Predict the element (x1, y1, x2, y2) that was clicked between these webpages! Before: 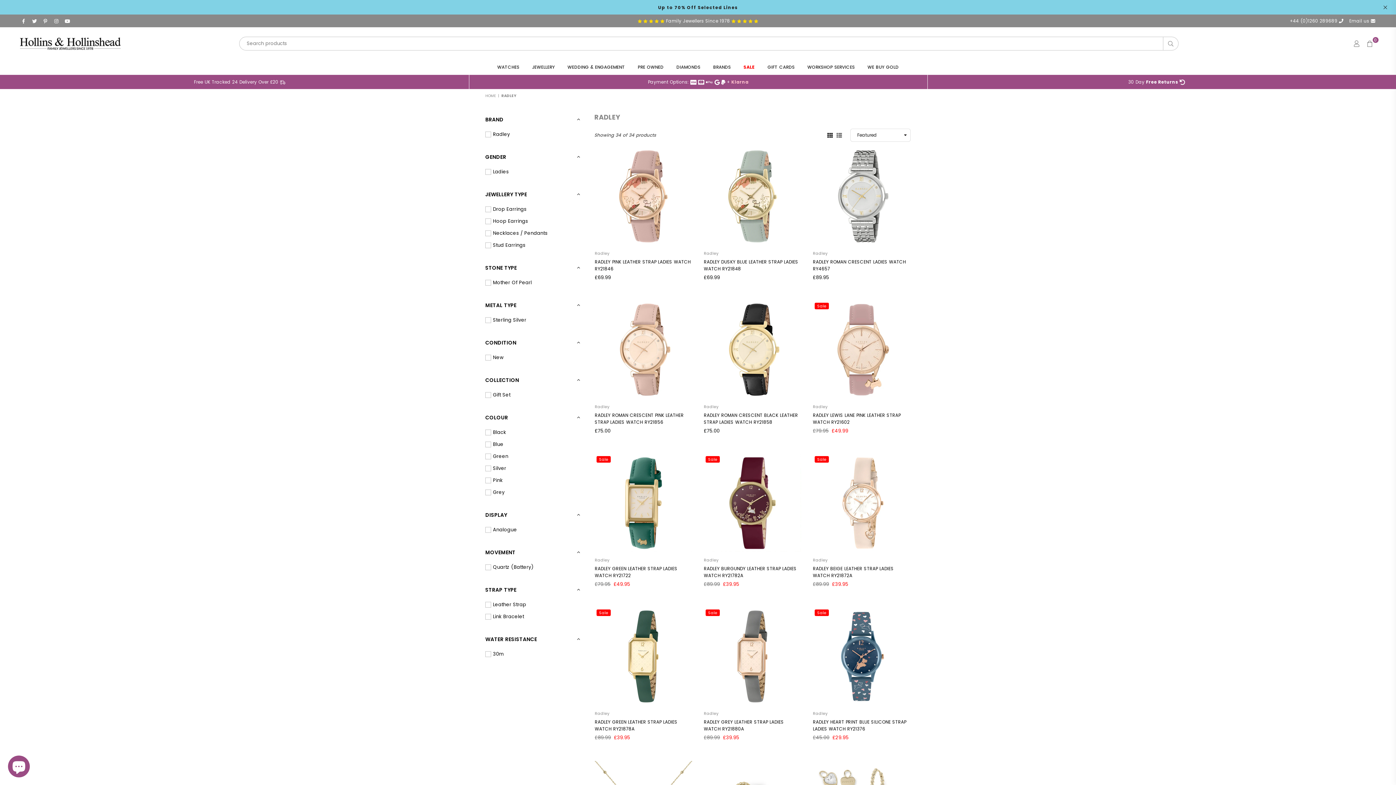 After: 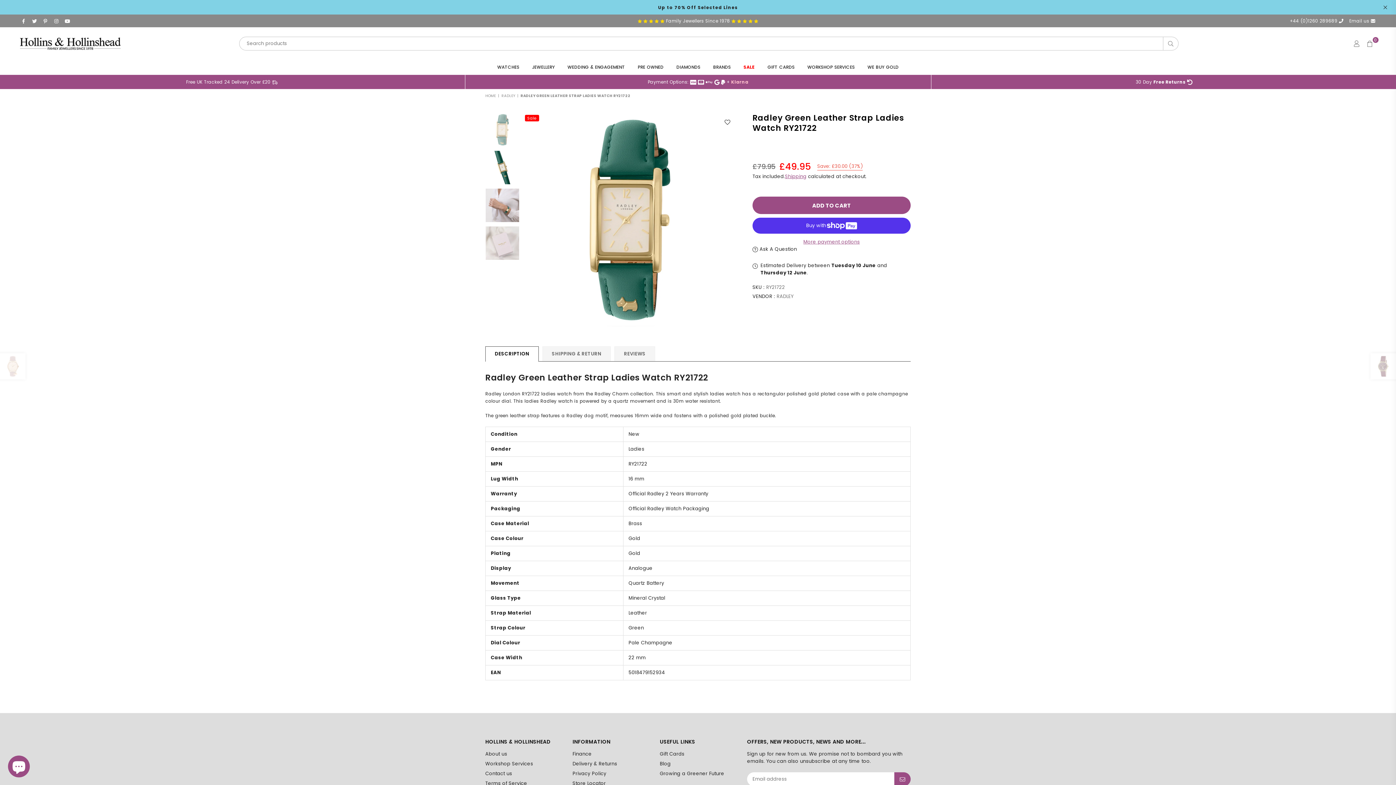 Action: bbox: (594, 454, 692, 551)